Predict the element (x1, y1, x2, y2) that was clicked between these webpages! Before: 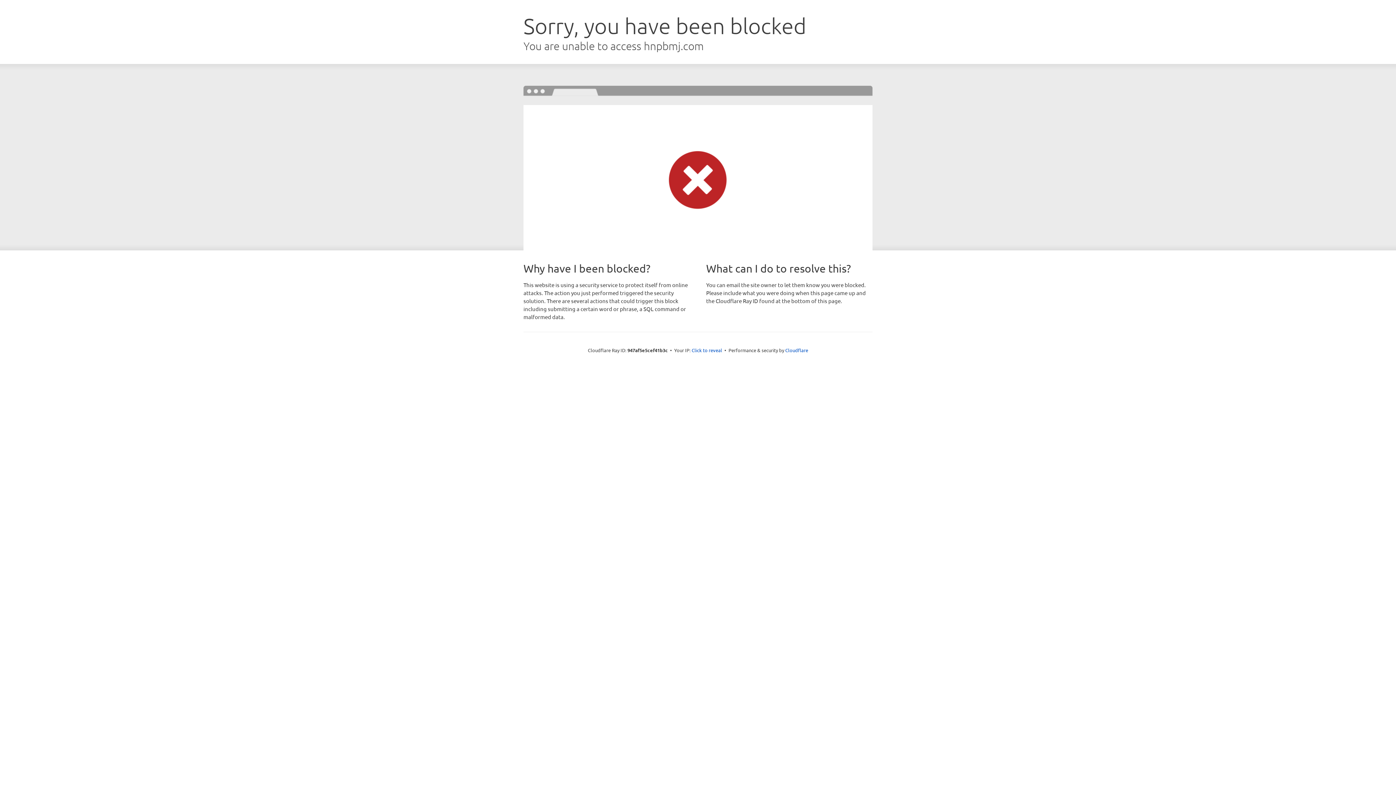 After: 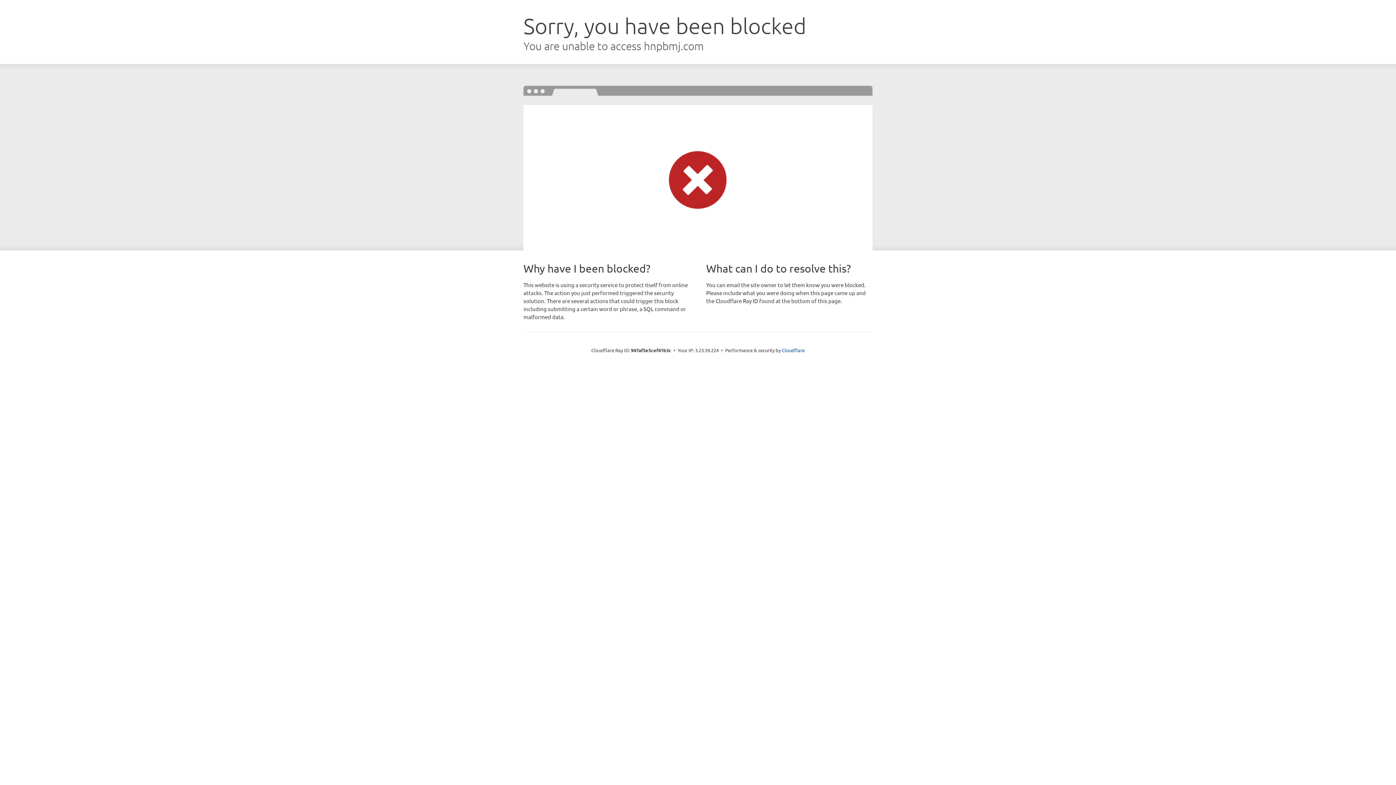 Action: label: Click to reveal bbox: (691, 346, 722, 353)